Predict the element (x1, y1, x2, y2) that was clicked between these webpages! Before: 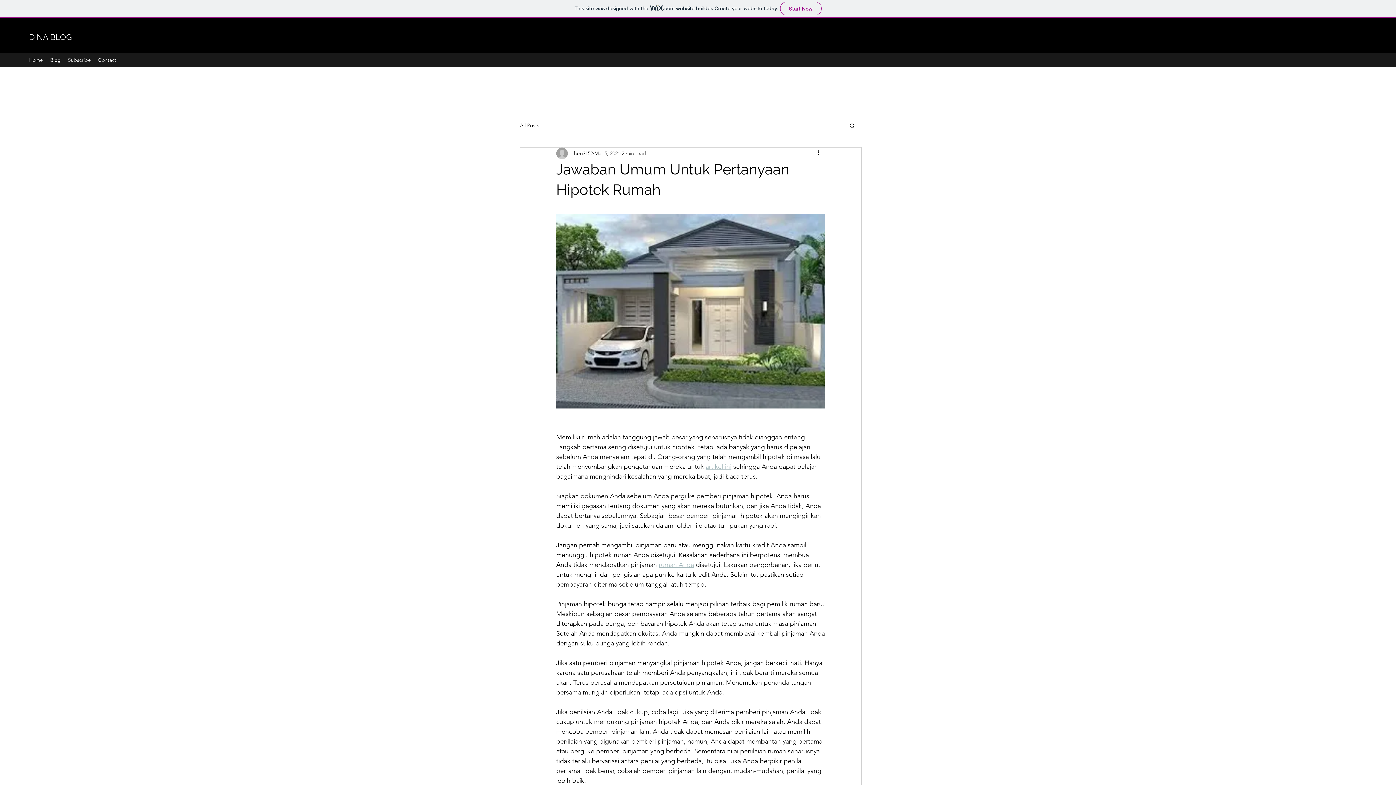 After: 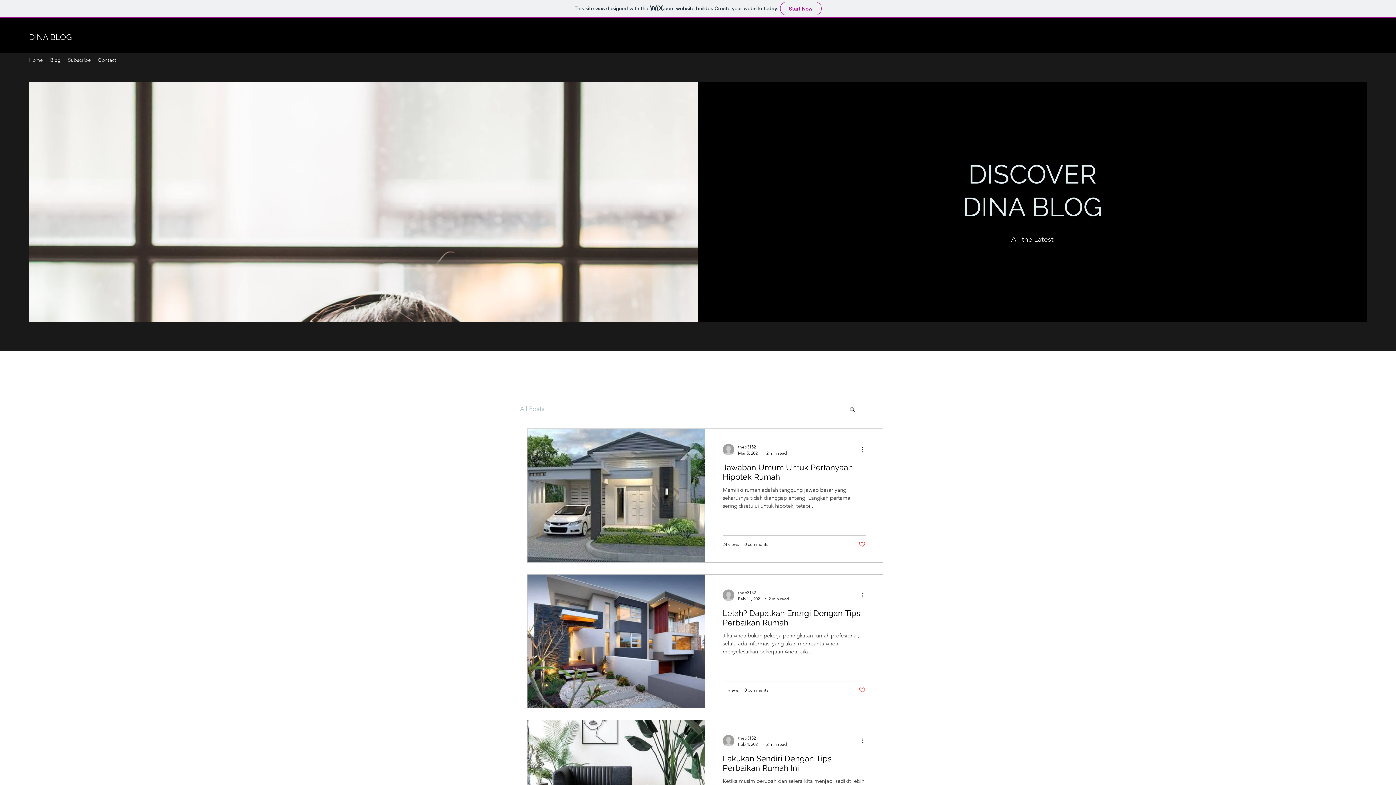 Action: label: Home bbox: (25, 54, 46, 65)